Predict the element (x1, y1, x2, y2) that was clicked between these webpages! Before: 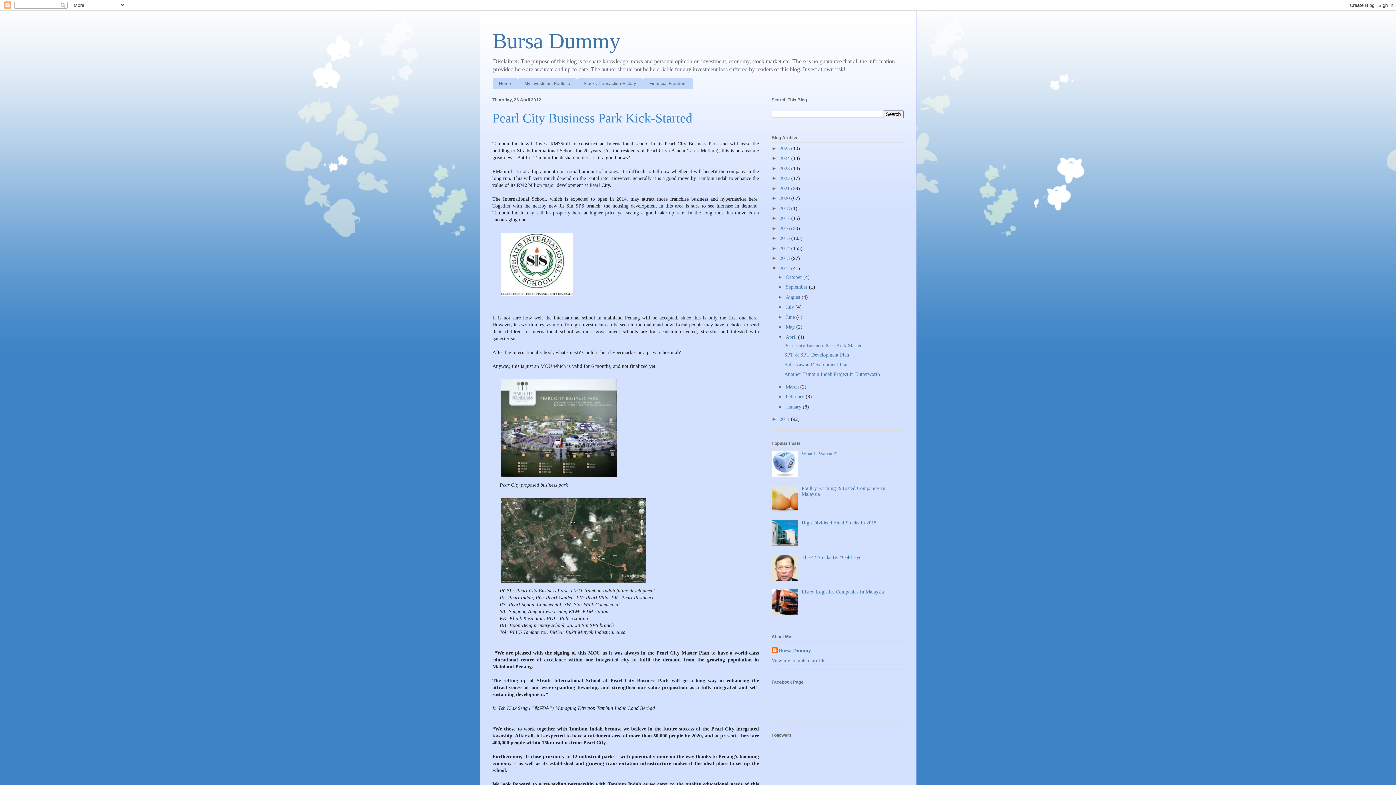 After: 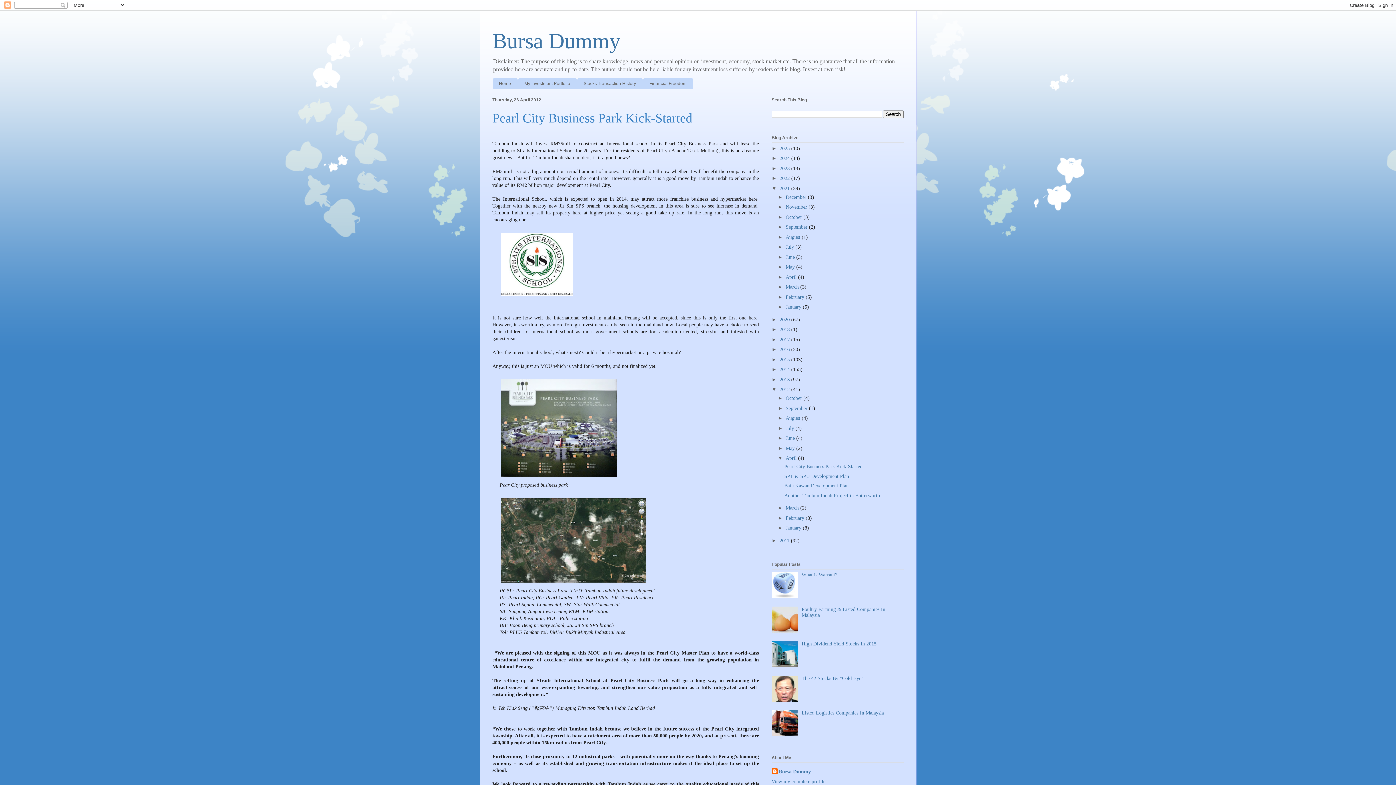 Action: label: ►   bbox: (771, 185, 779, 191)